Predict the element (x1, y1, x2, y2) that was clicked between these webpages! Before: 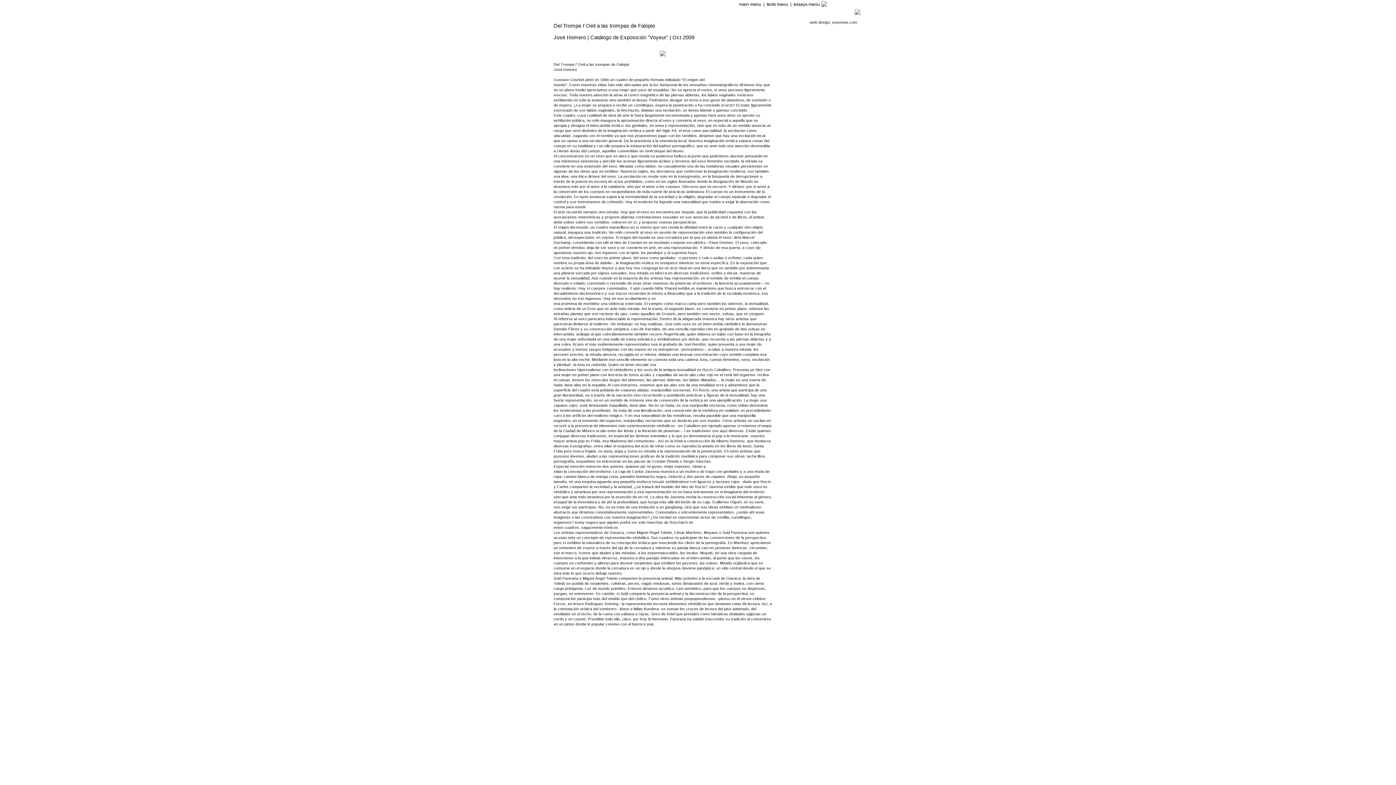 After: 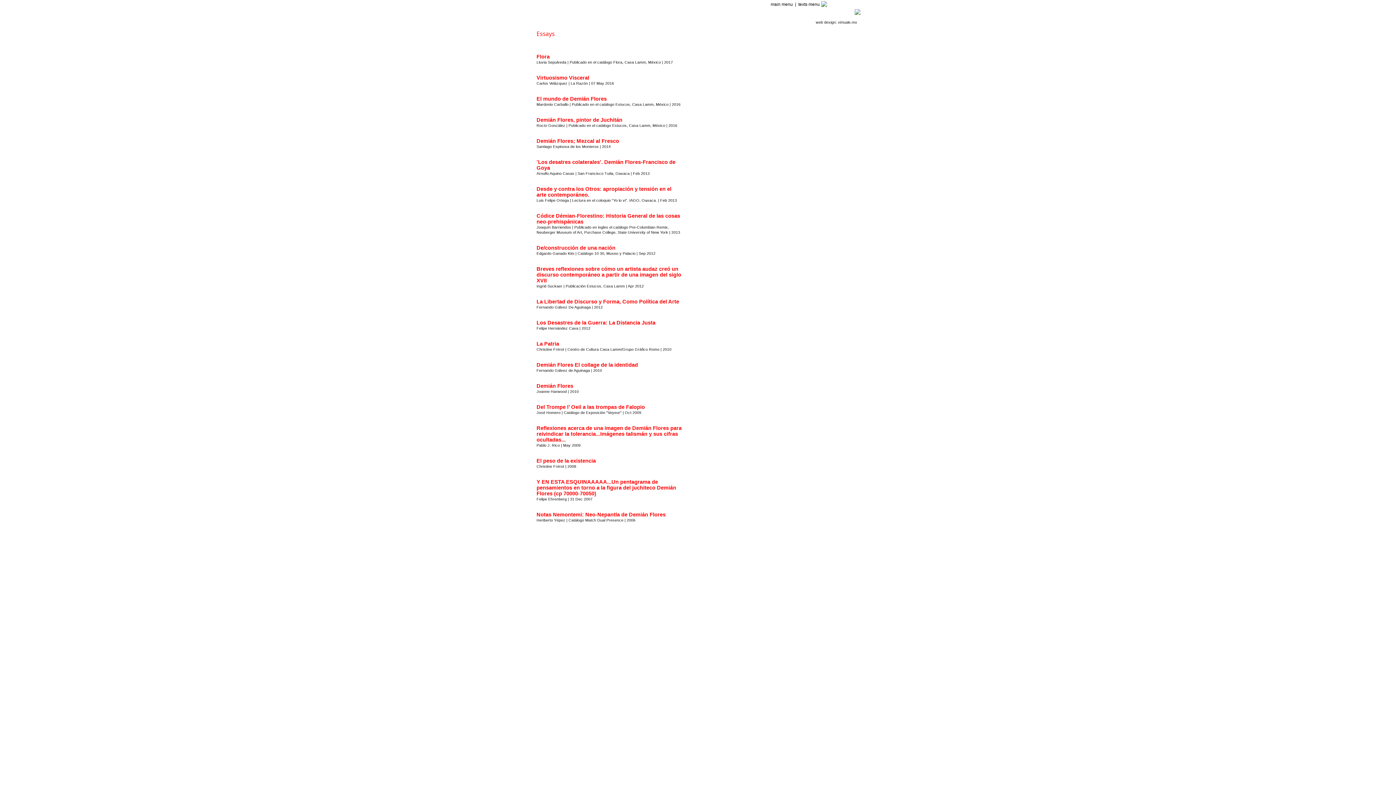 Action: label: essays menu bbox: (793, 1, 820, 6)